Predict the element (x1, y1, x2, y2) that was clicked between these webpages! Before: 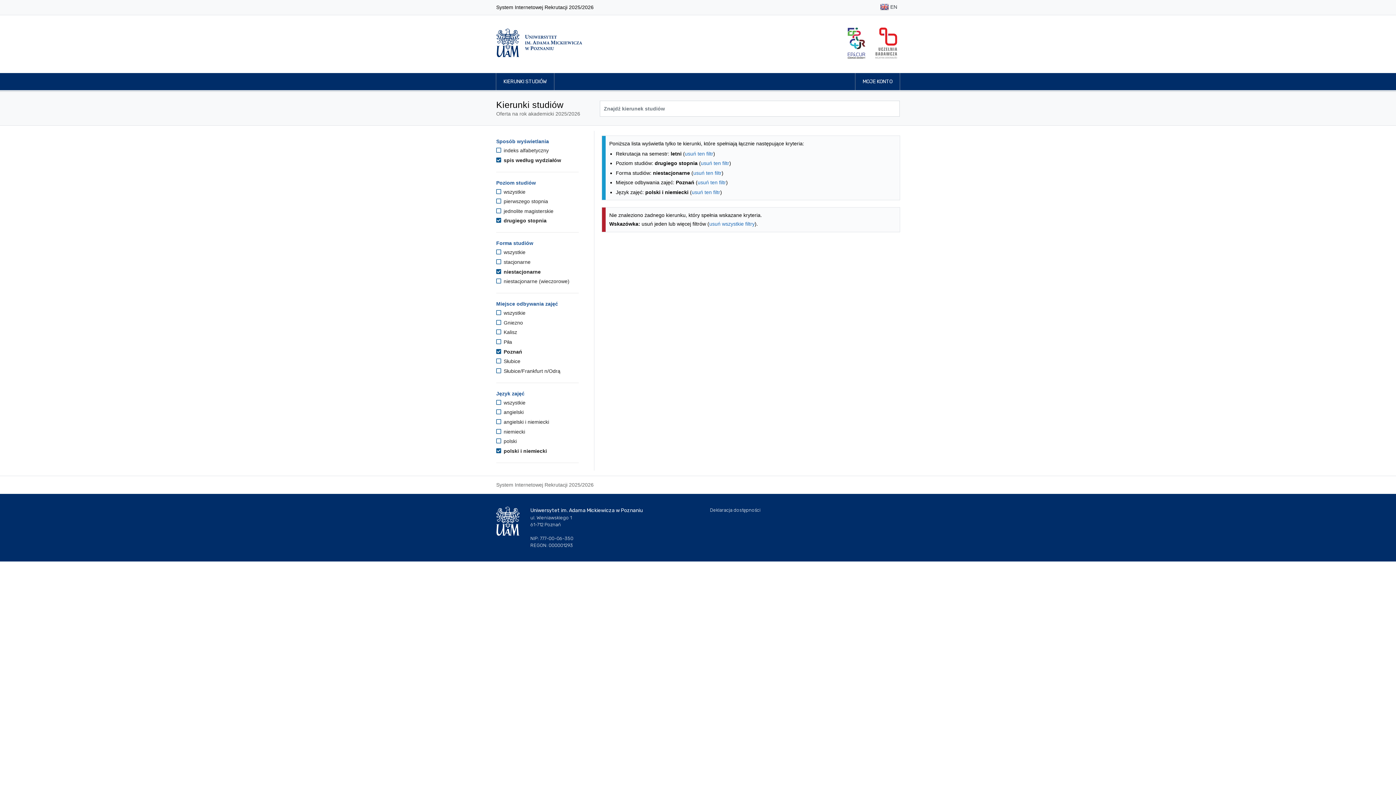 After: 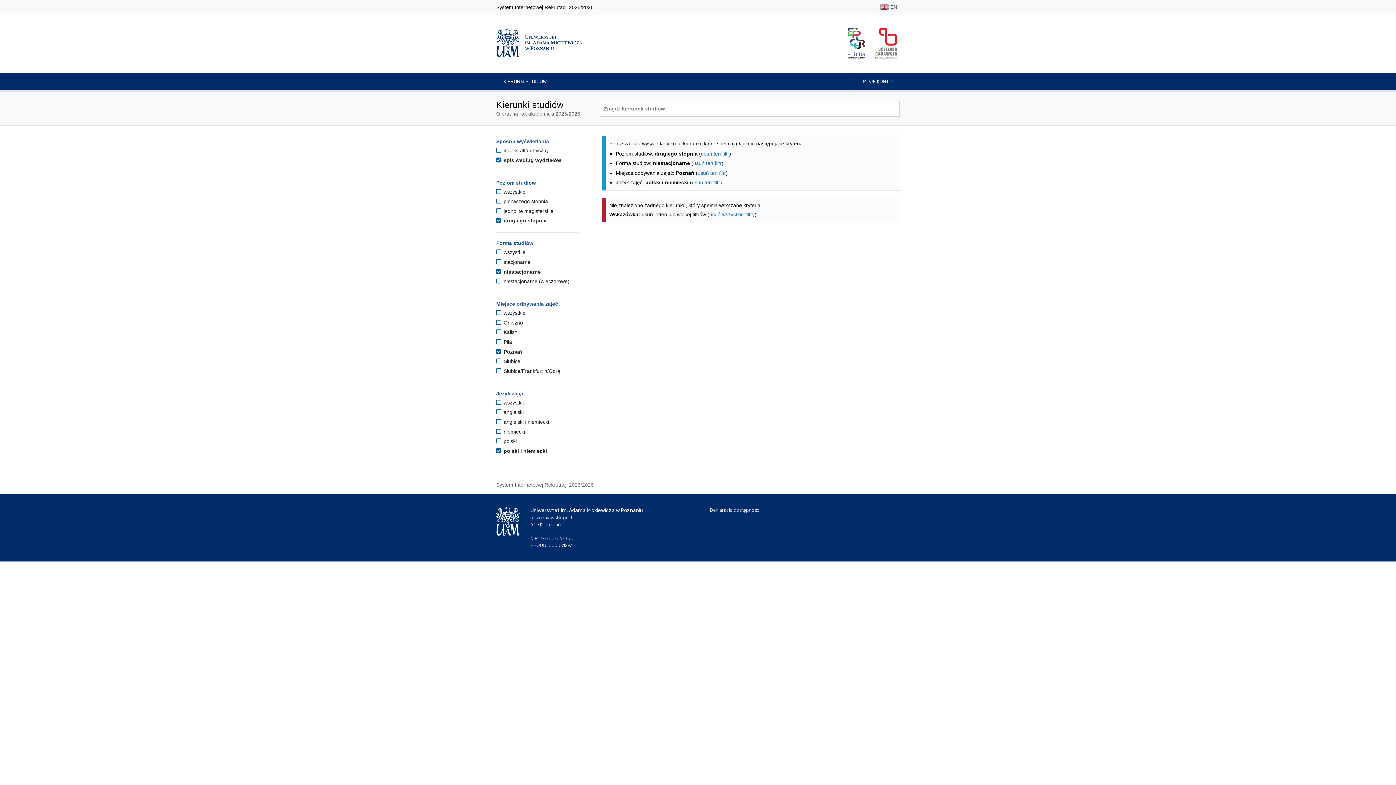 Action: bbox: (685, 150, 713, 156) label: usuń ten filtr